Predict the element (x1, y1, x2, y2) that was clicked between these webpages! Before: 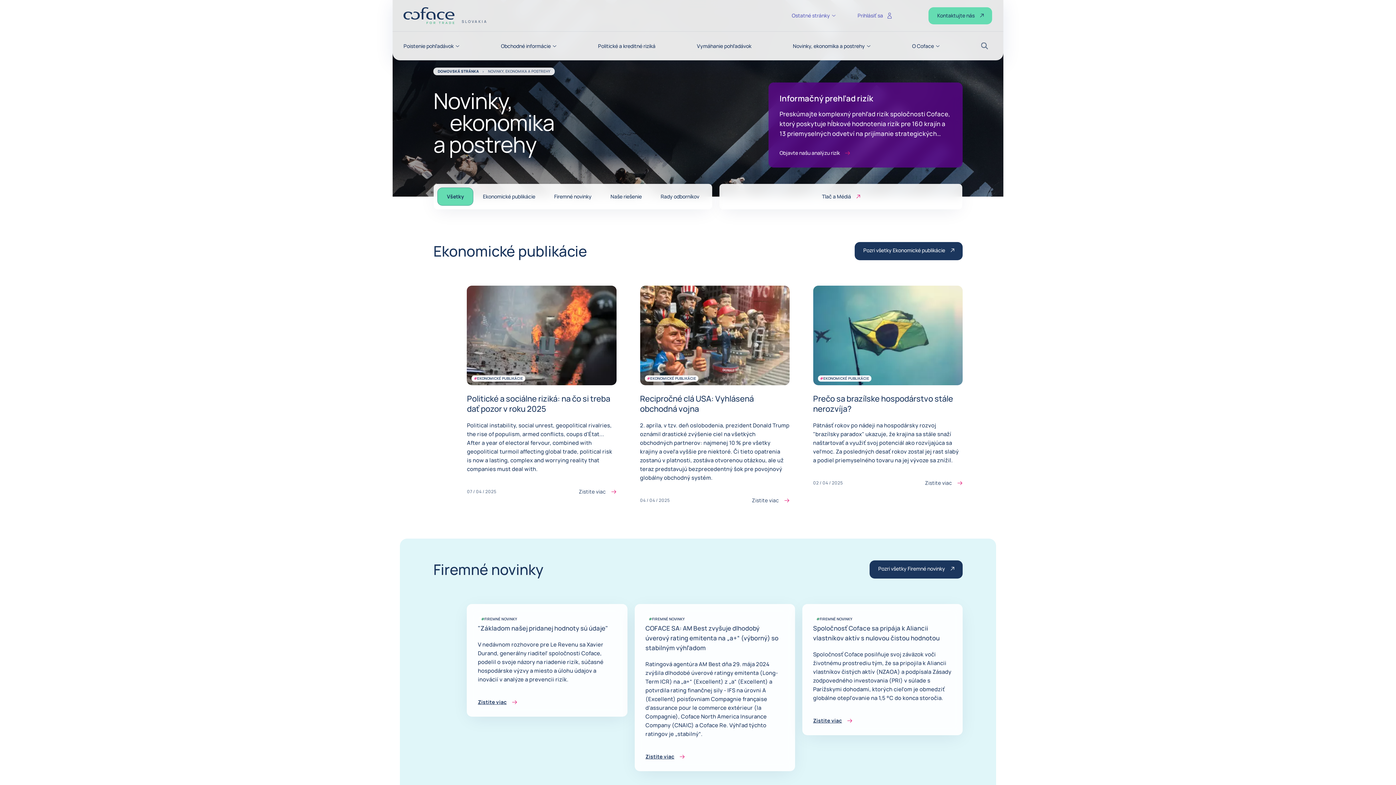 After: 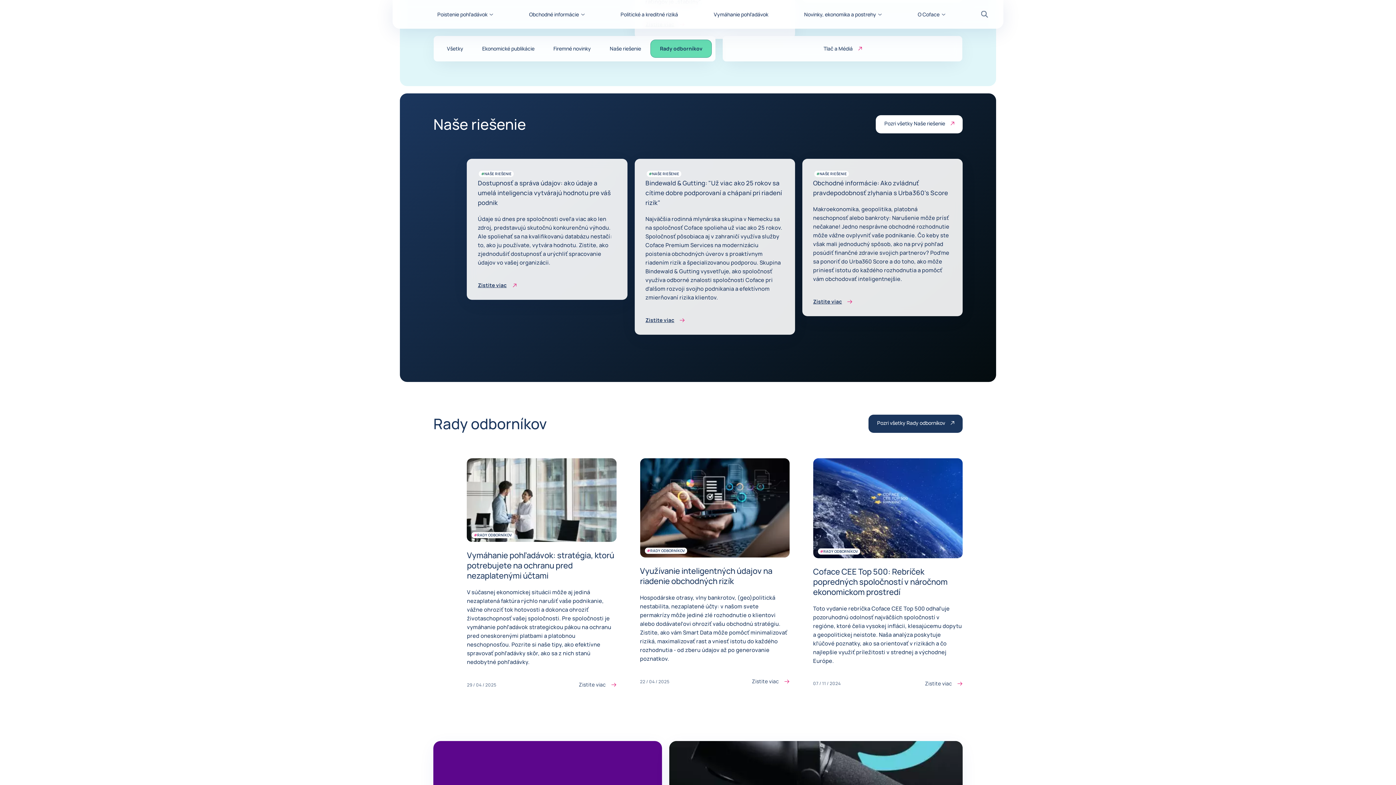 Action: bbox: (601, 187, 651, 205) label: Naše riešenie